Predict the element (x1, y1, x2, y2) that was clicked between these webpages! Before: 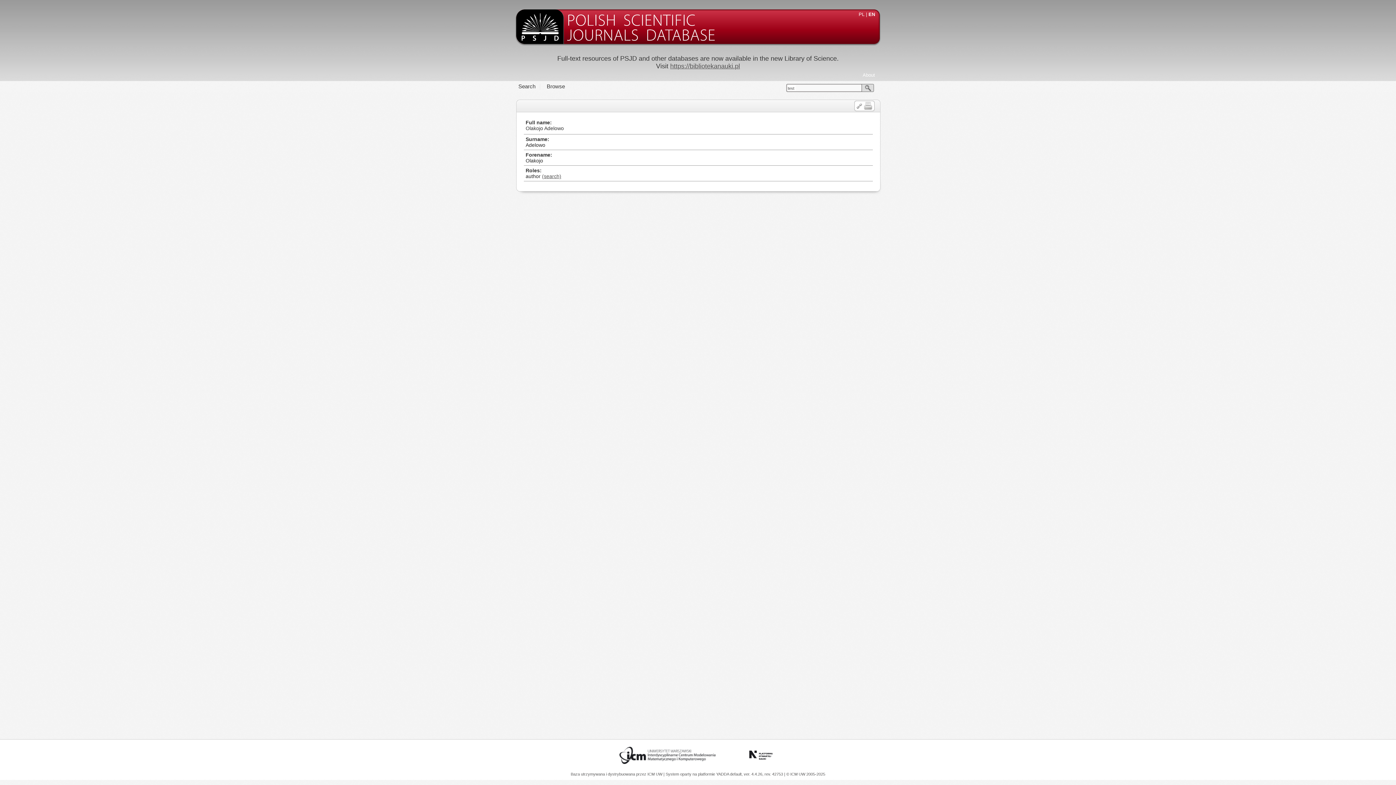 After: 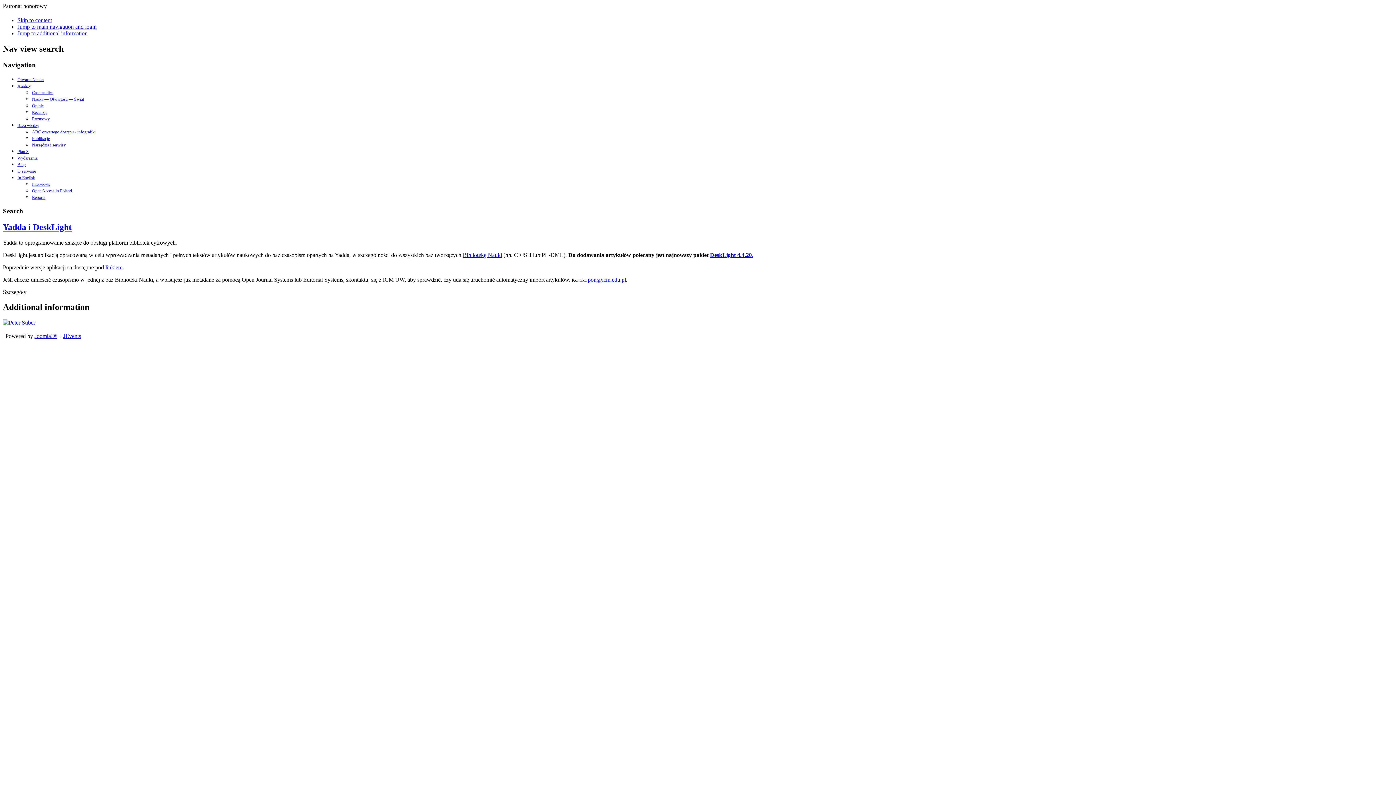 Action: label: YADDA  bbox: (716, 772, 730, 776)